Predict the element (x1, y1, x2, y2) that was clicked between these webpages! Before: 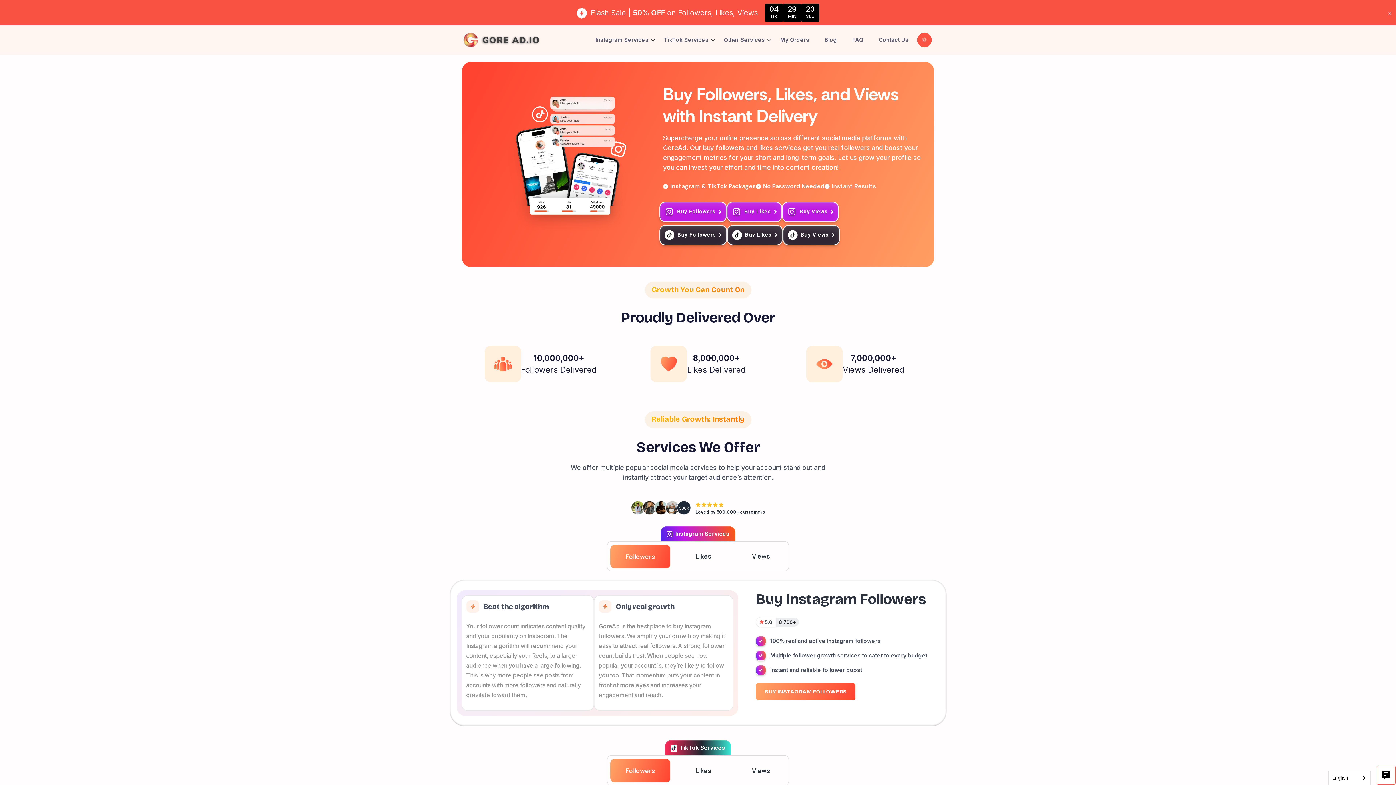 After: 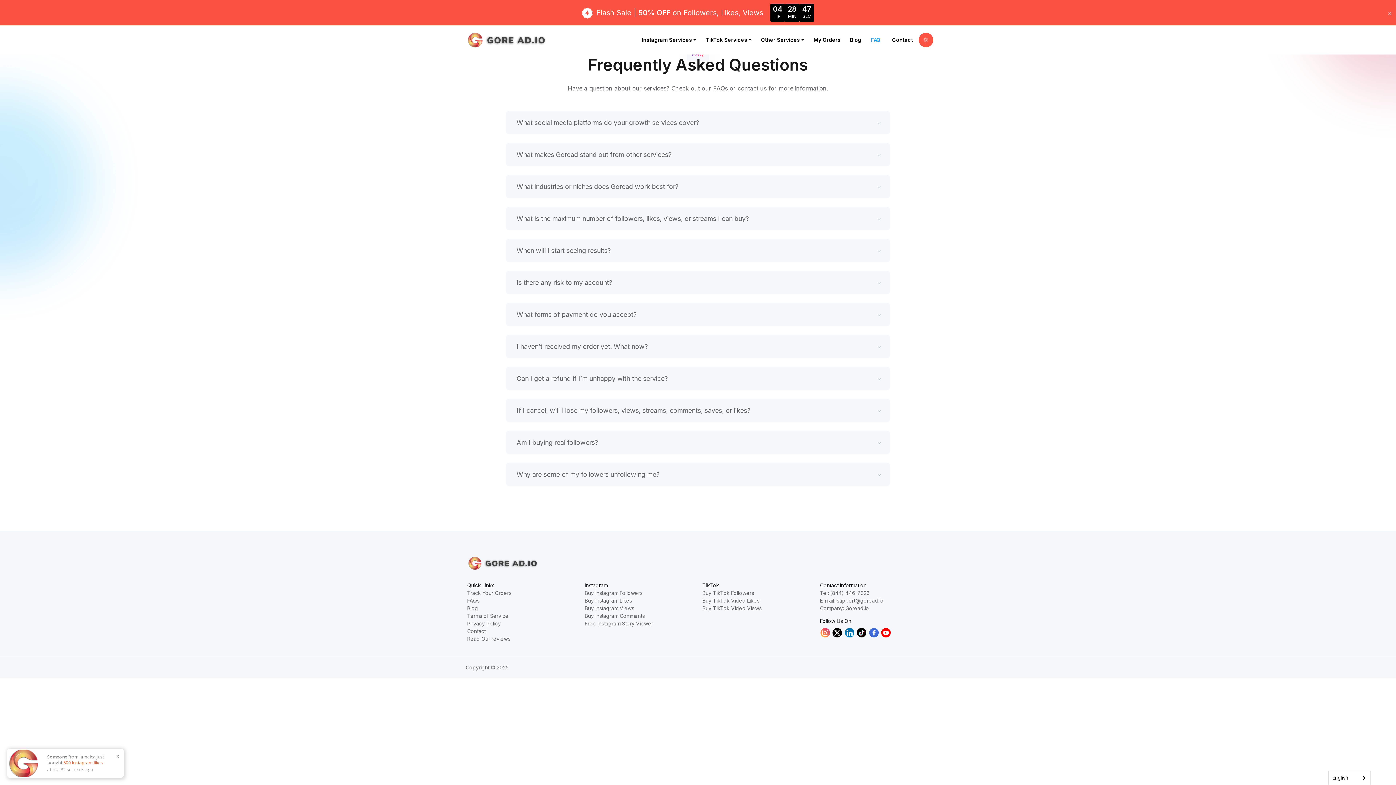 Action: bbox: (849, 36, 866, 43) label: FAQ